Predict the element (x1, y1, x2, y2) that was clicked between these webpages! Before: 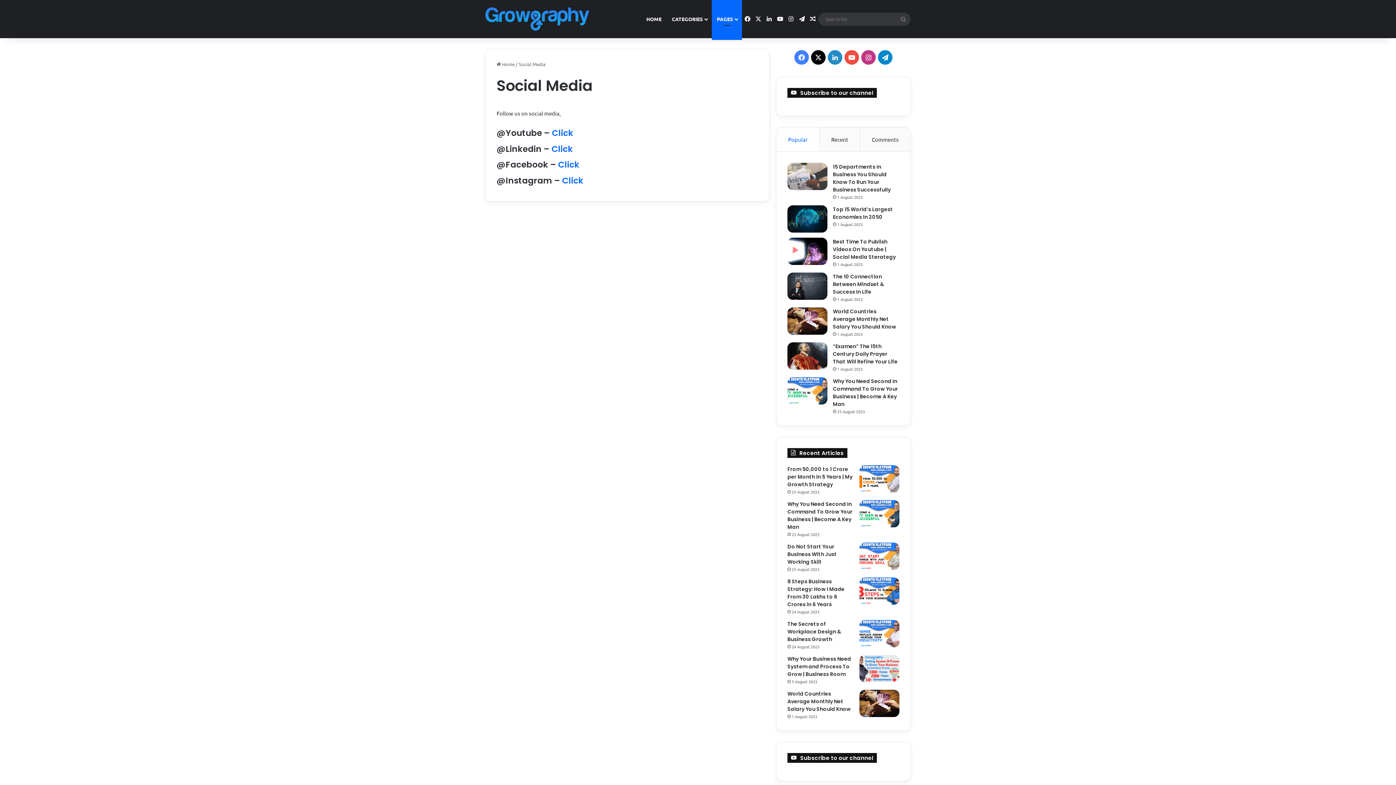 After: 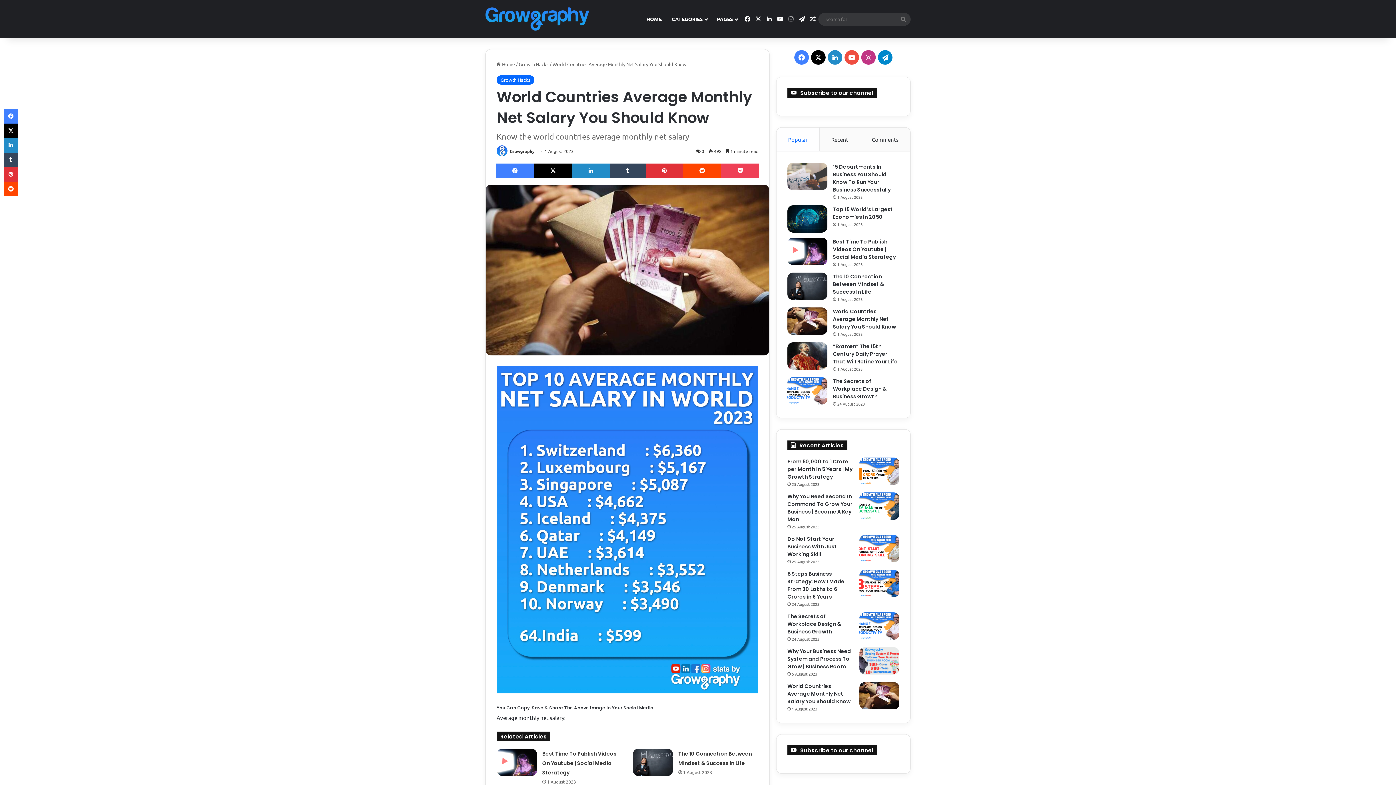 Action: label: World Countries Average Monthly Net Salary You Should Know bbox: (787, 307, 827, 334)